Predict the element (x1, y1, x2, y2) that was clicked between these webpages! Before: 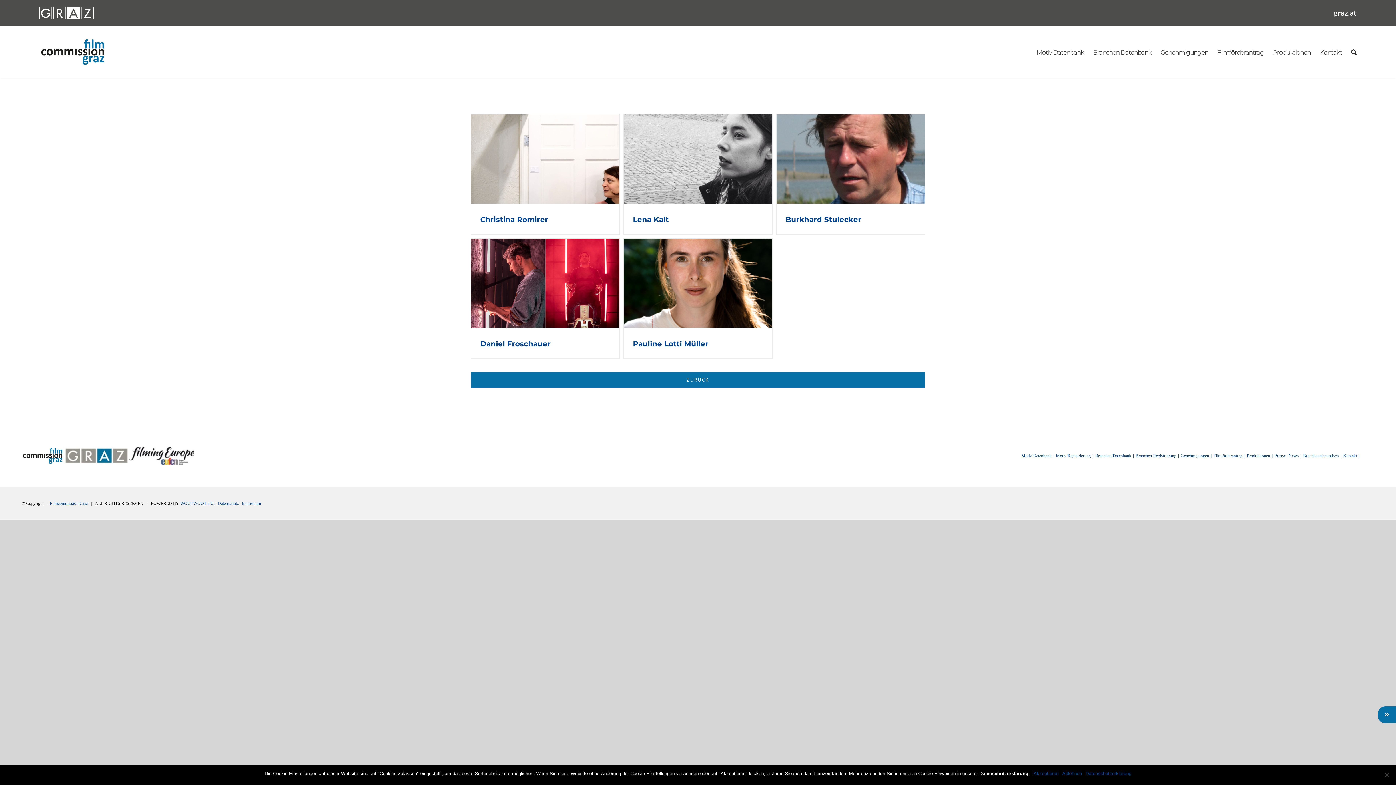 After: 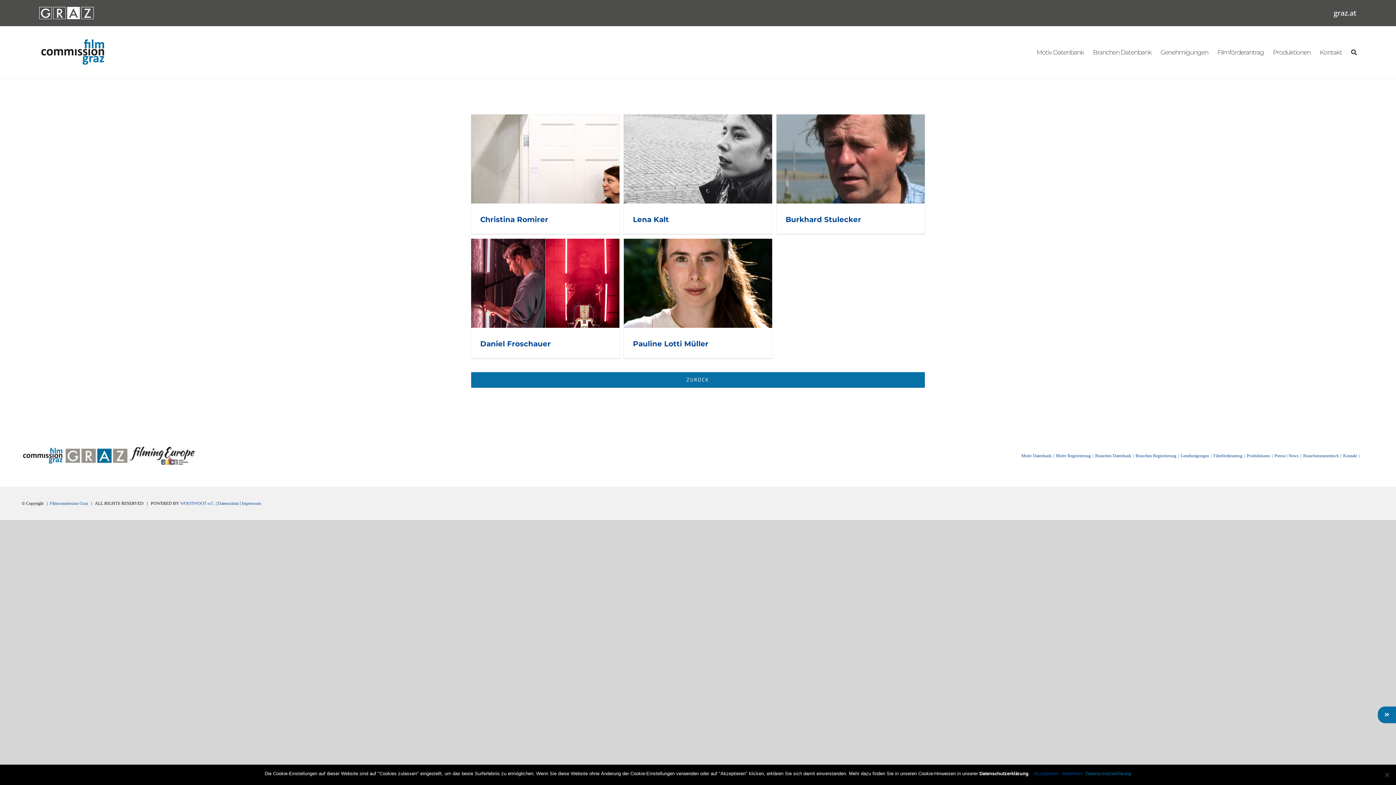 Action: bbox: (1085, 770, 1131, 777) label: Datenschutzerklärung